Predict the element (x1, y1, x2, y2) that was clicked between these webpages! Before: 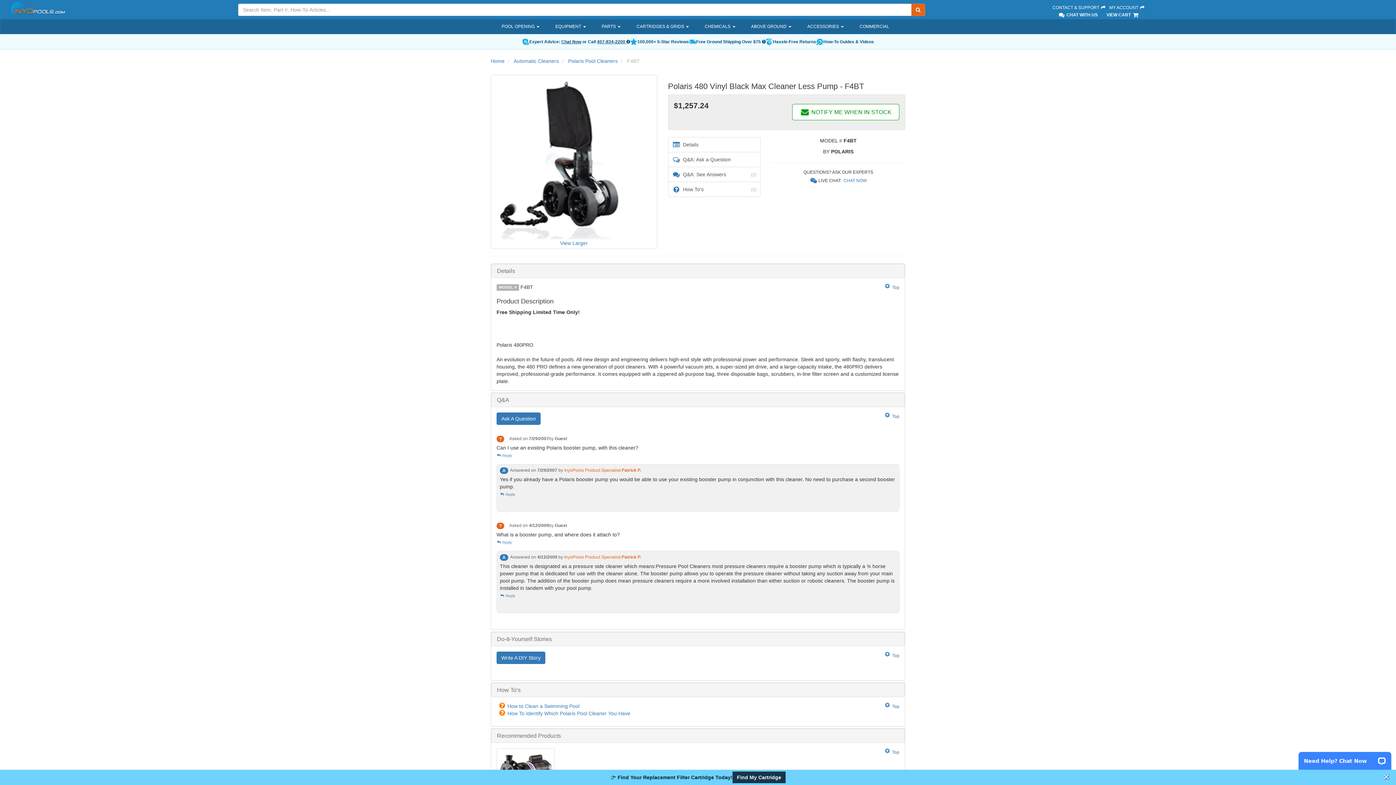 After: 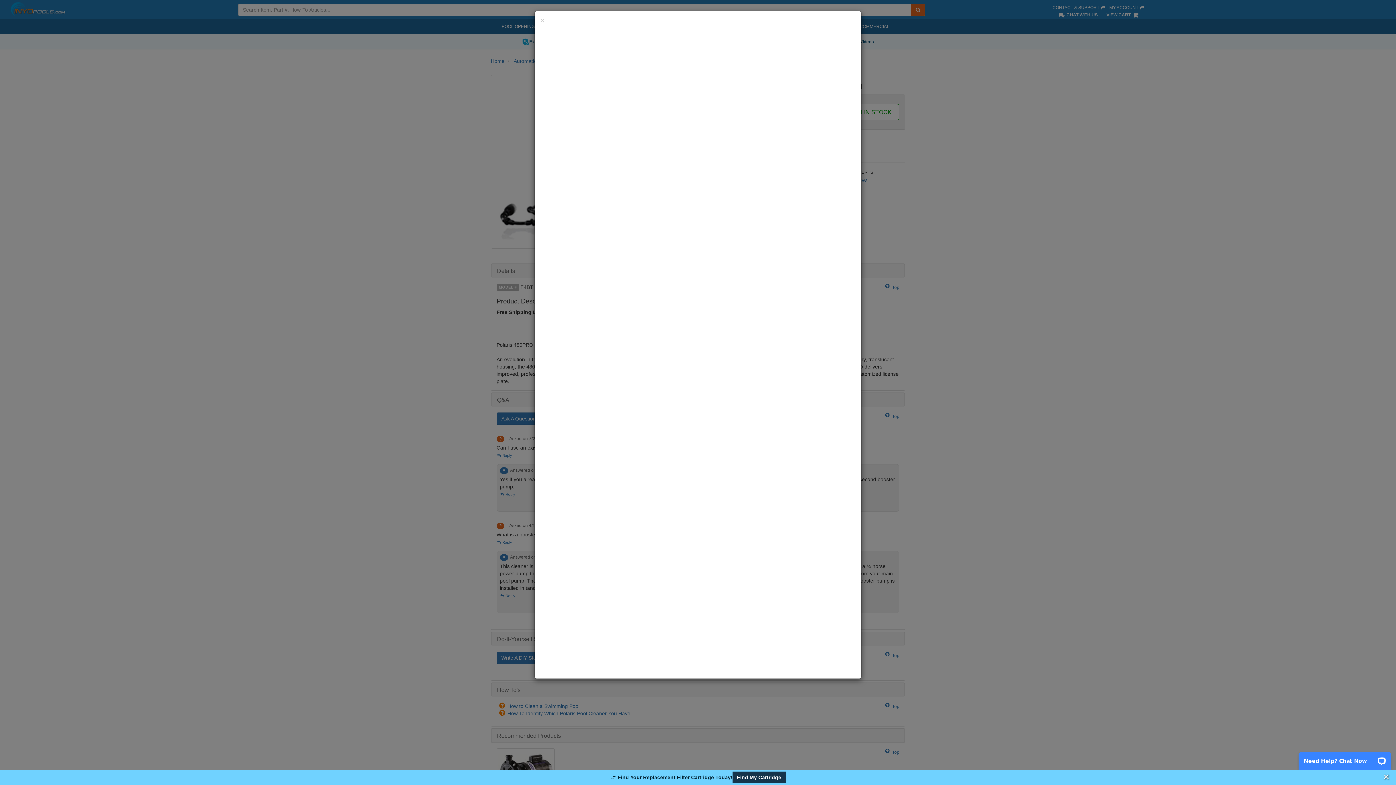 Action: label:  Reply bbox: (500, 492, 515, 496)